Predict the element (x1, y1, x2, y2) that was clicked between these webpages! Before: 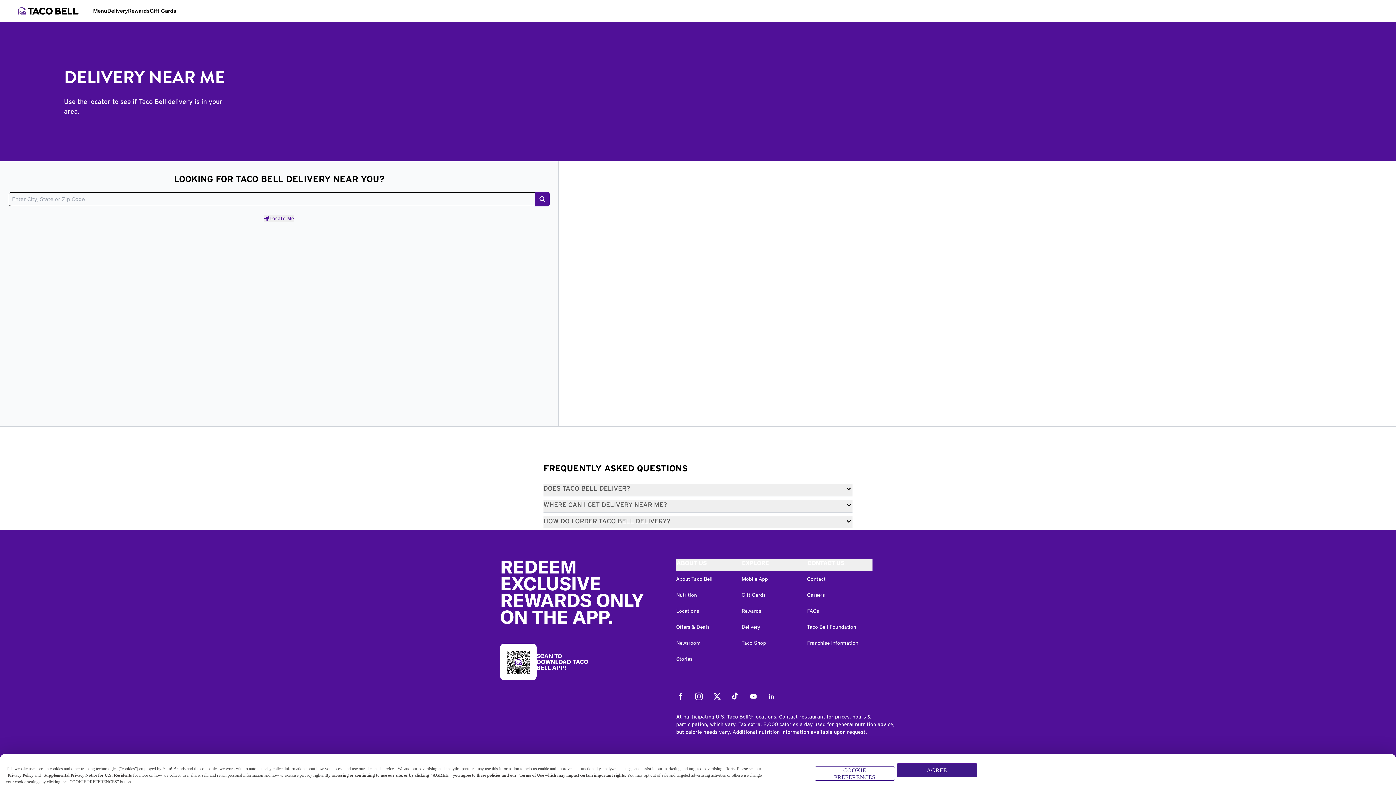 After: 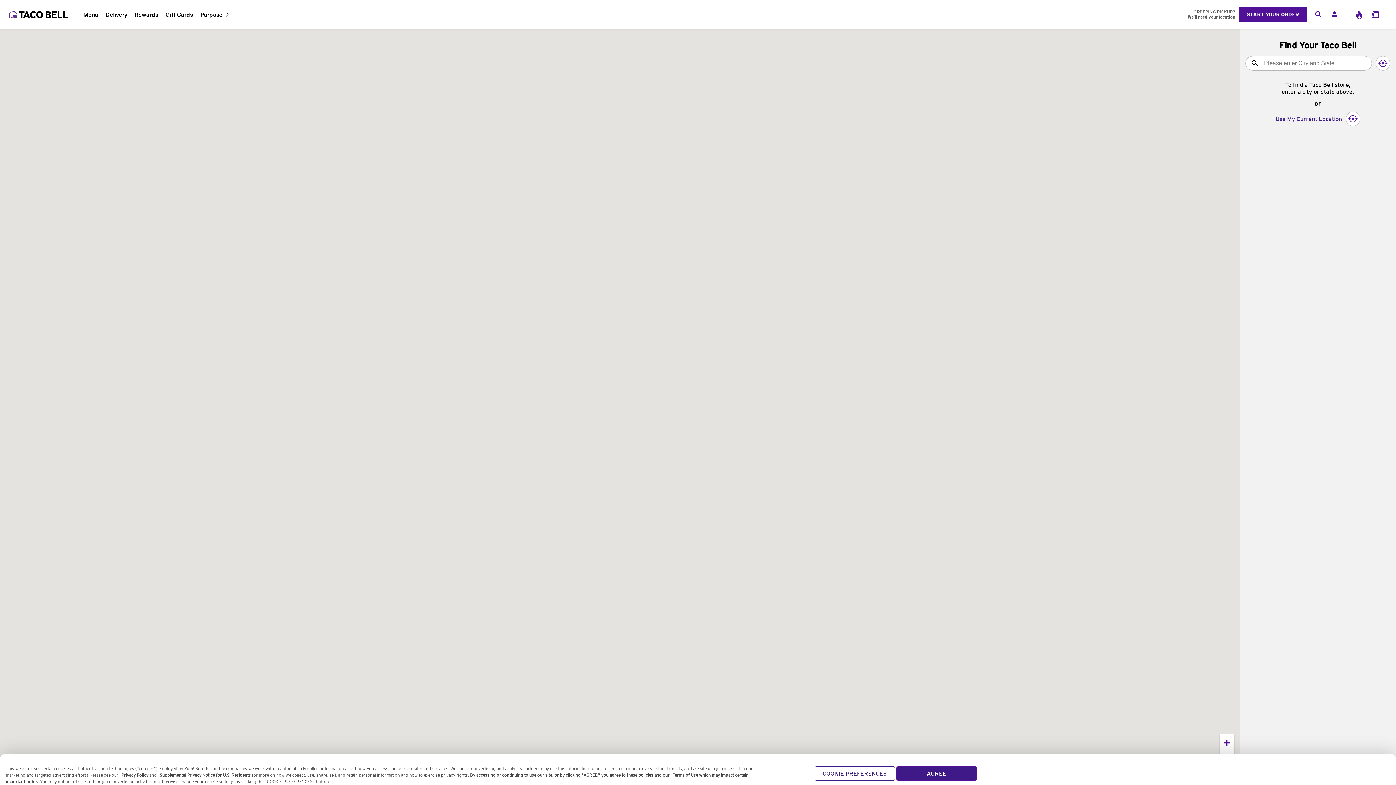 Action: label: Locations bbox: (676, 608, 699, 614)